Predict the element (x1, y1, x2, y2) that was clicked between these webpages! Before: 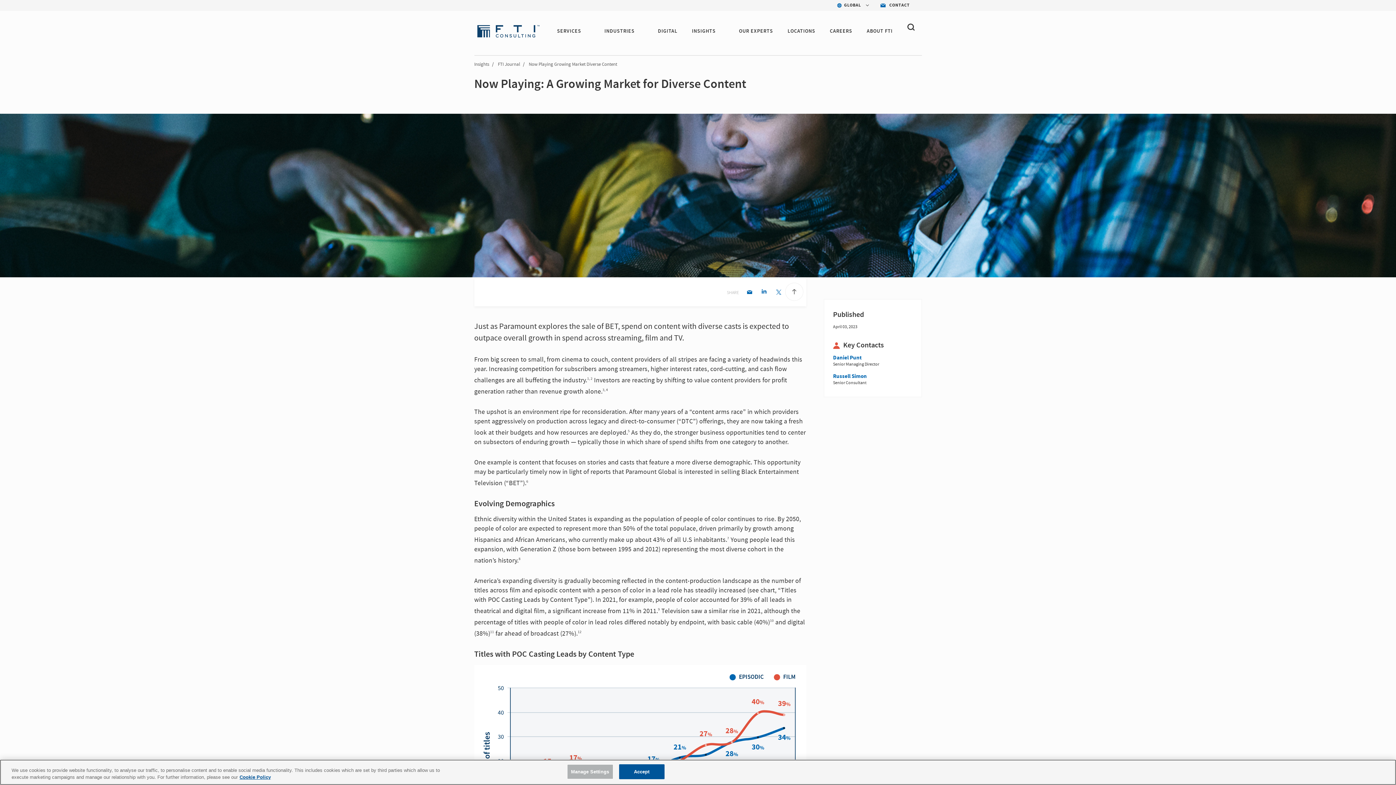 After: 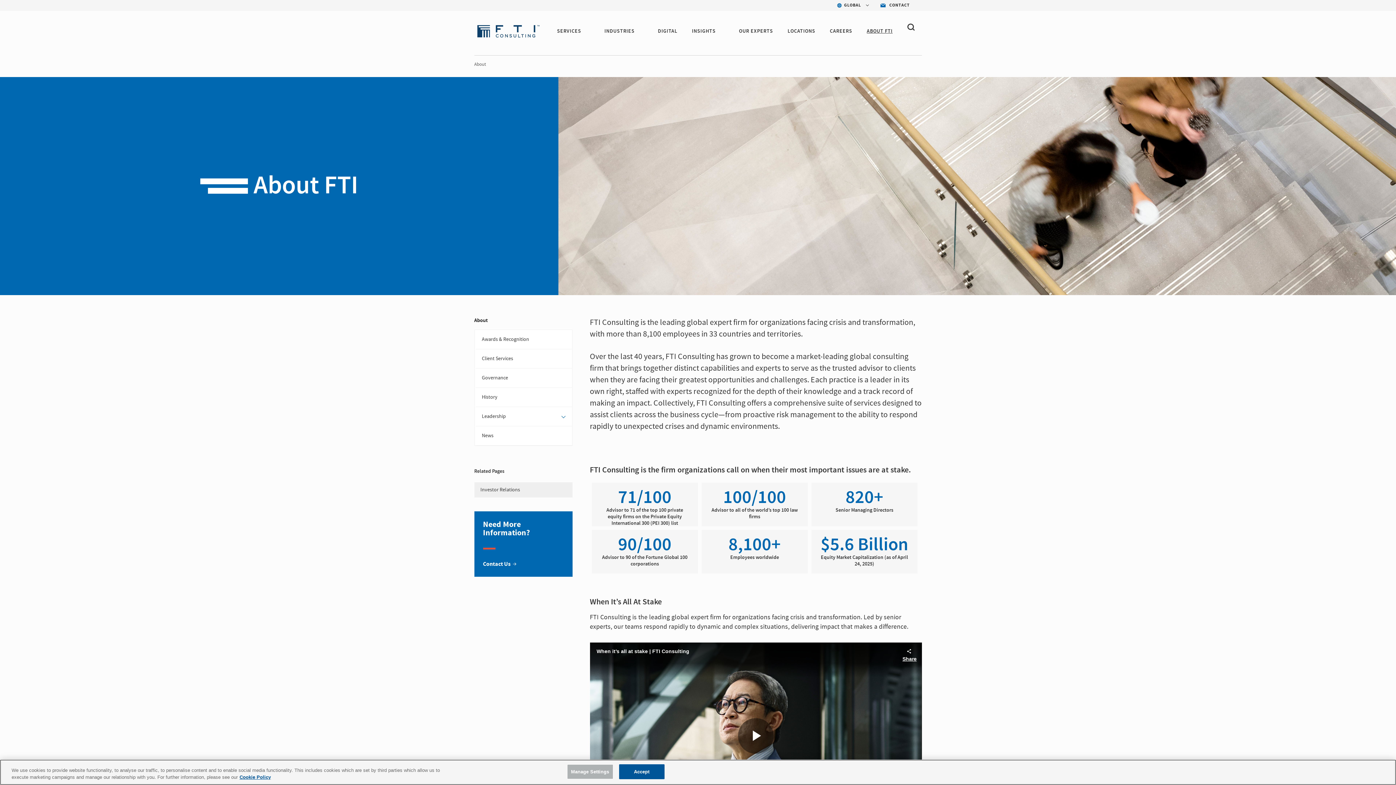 Action: bbox: (867, 27, 892, 35) label: ABOUT FTI